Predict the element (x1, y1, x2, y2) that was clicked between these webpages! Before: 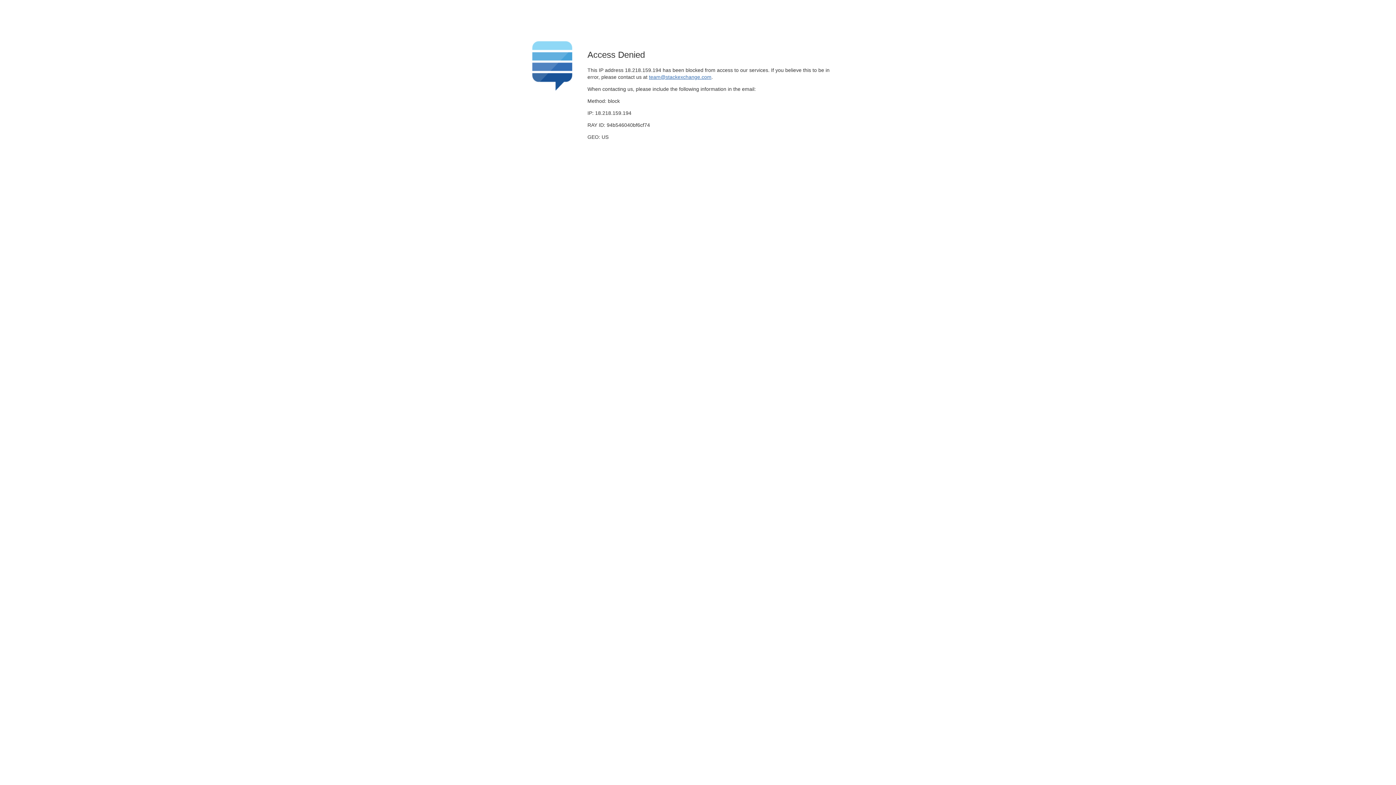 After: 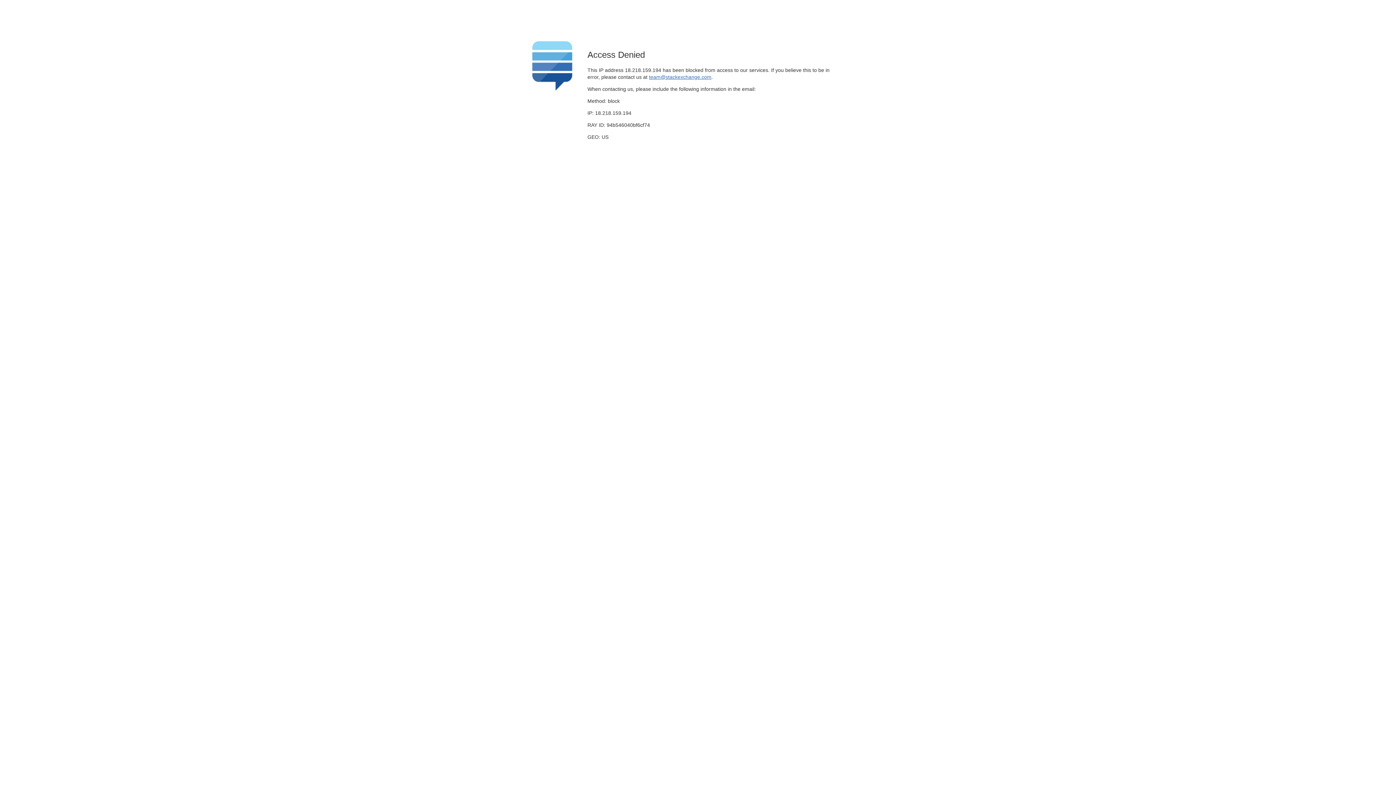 Action: label: team@stackexchange.com bbox: (649, 74, 711, 79)